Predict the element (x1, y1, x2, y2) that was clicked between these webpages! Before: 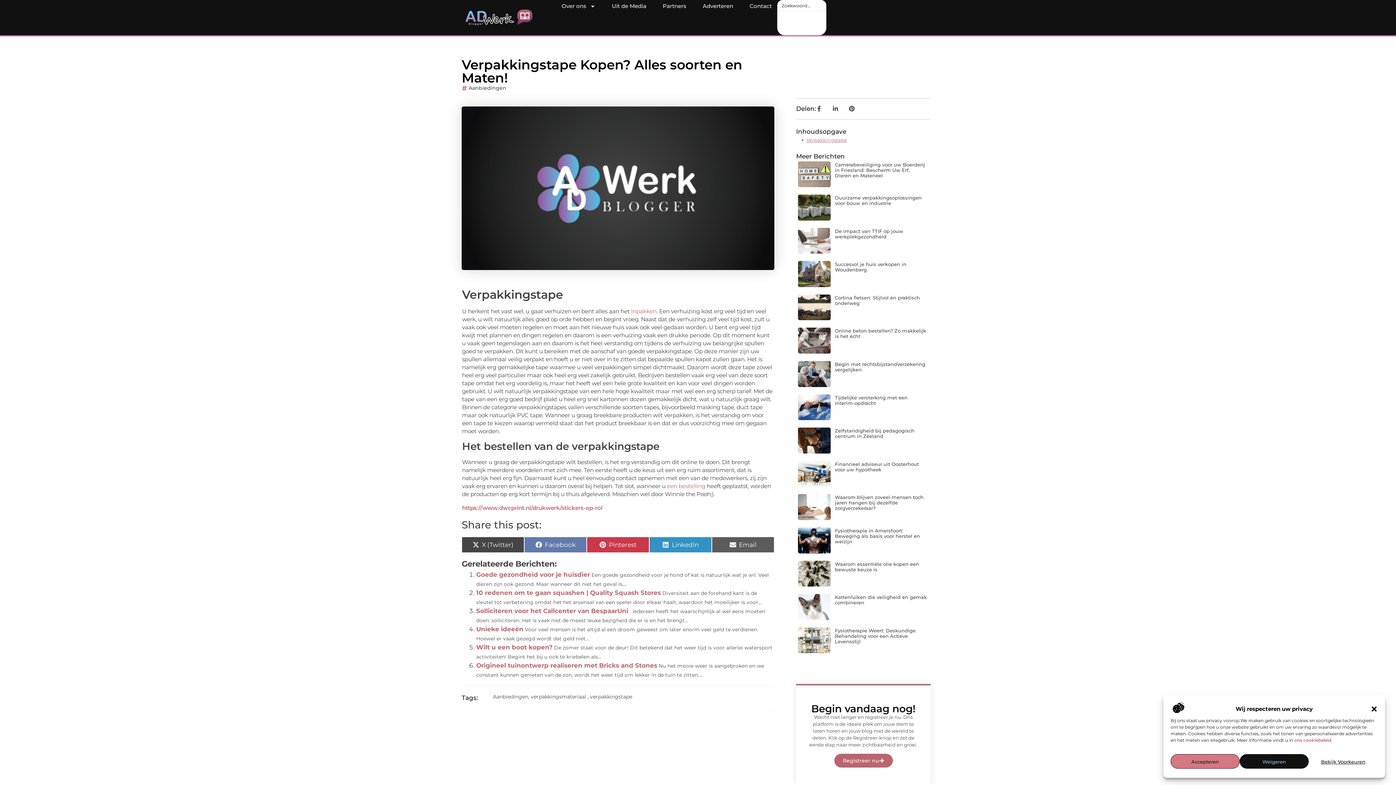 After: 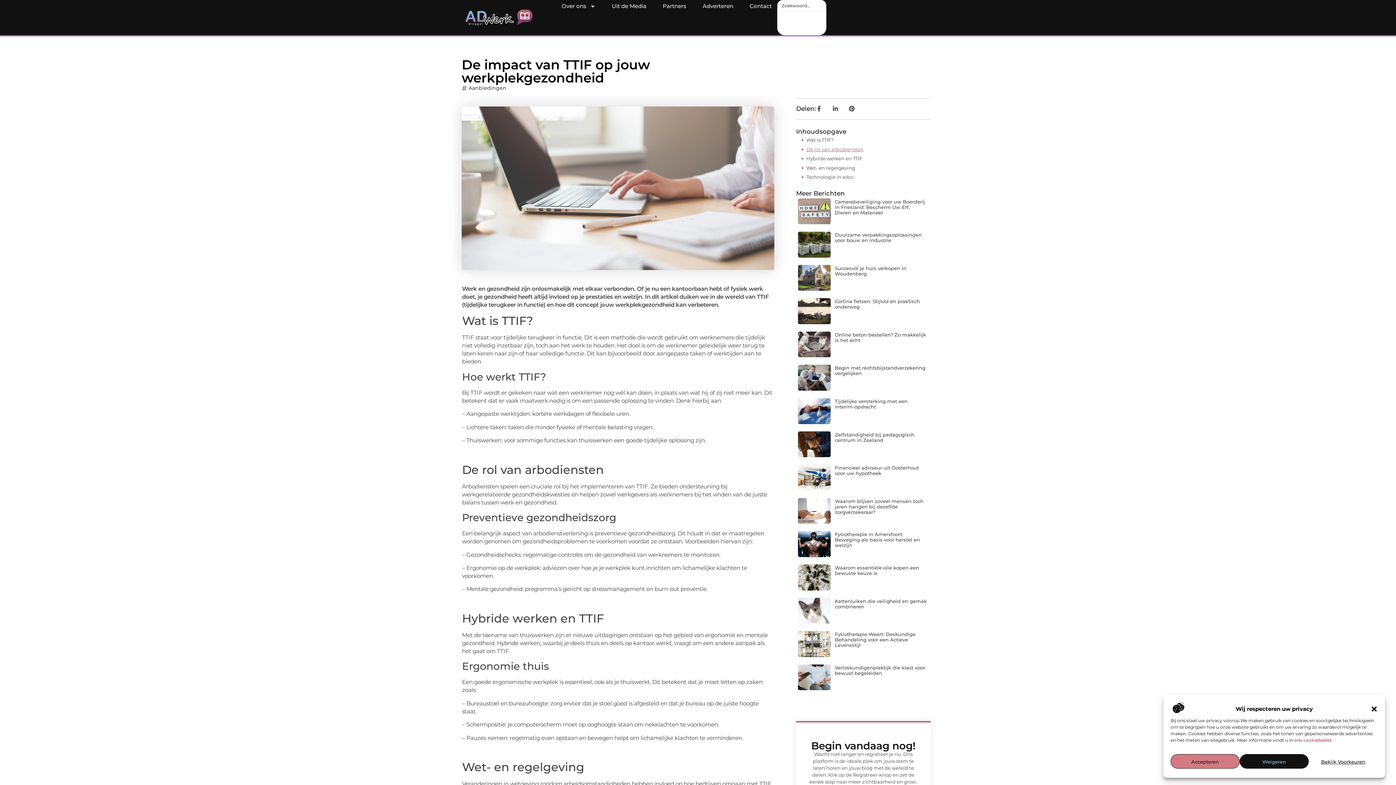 Action: bbox: (798, 227, 830, 253)